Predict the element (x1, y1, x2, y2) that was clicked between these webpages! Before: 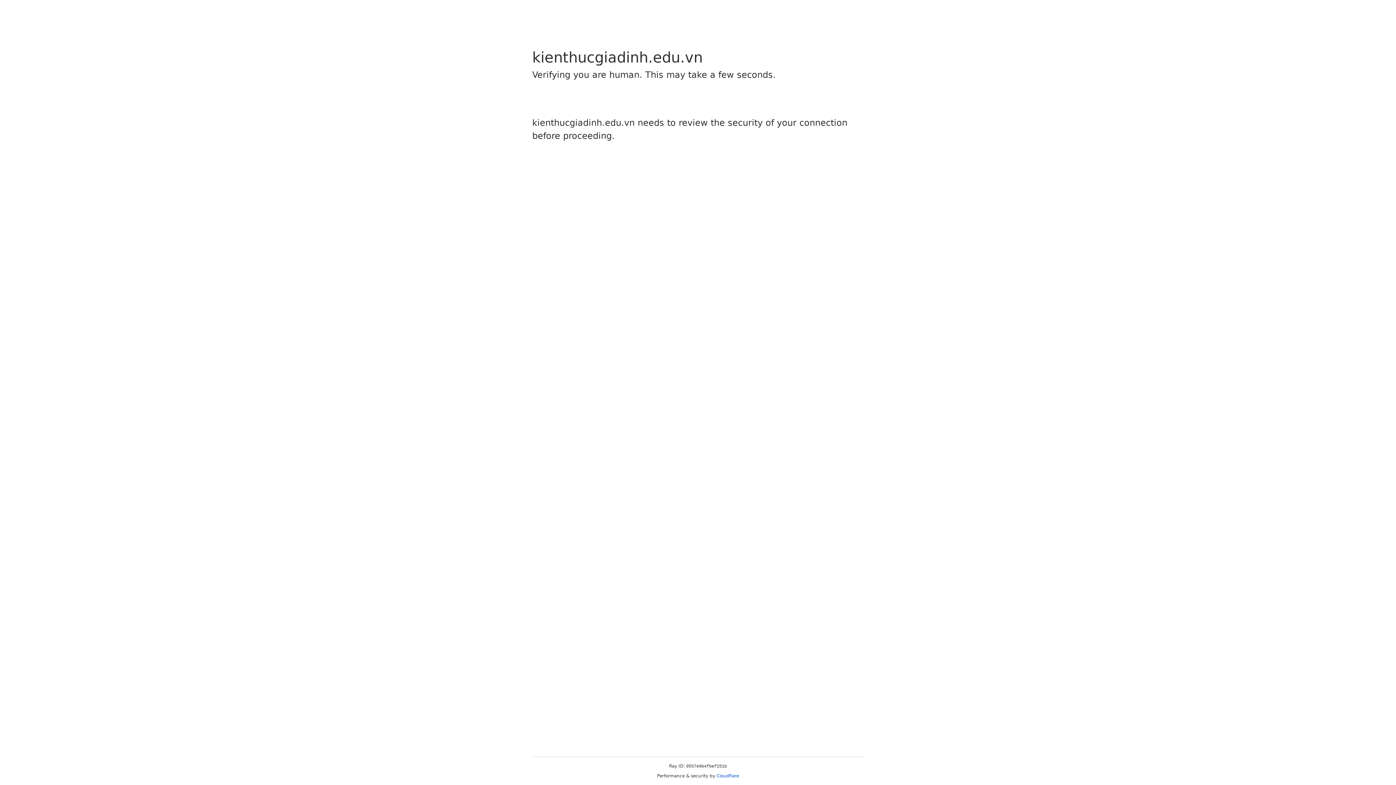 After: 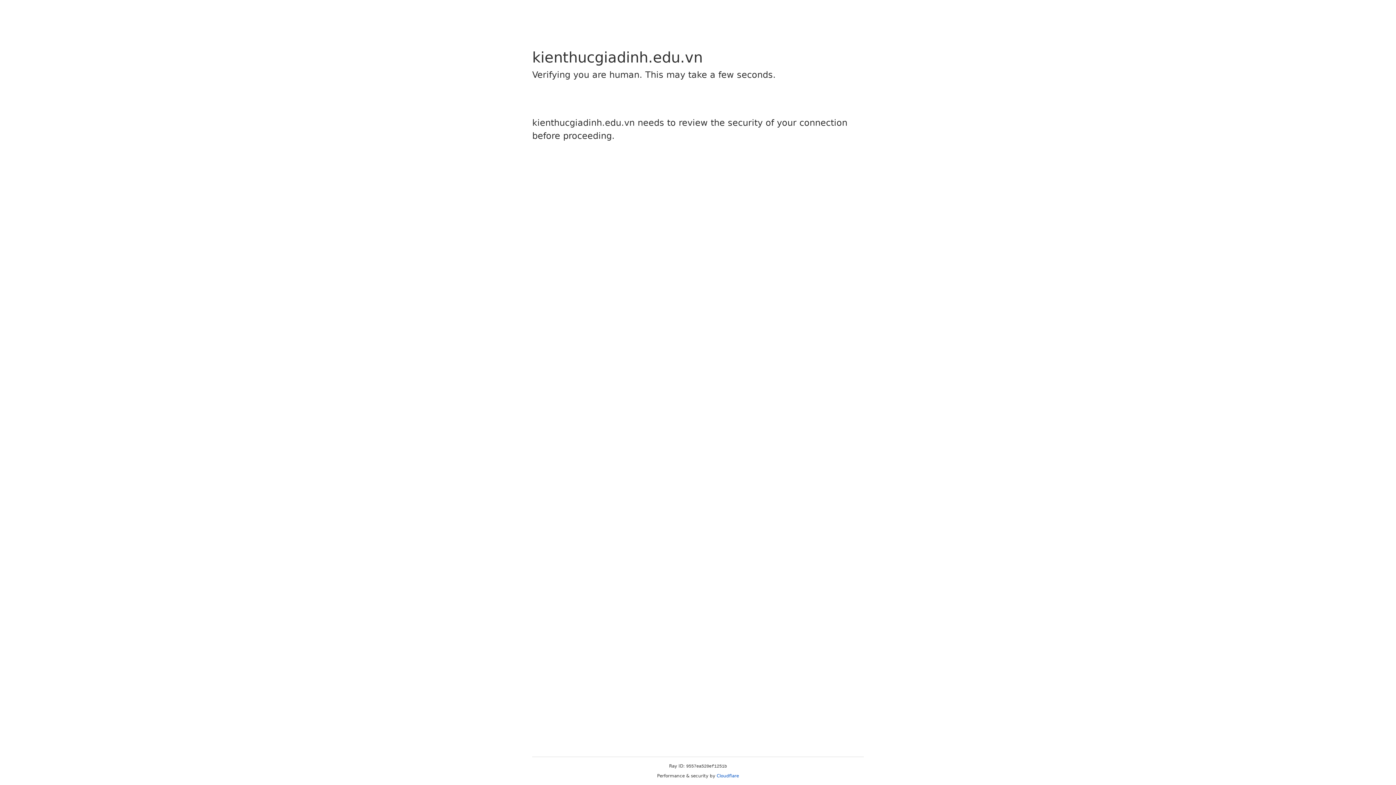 Action: label: Cloudflare bbox: (716, 773, 739, 778)